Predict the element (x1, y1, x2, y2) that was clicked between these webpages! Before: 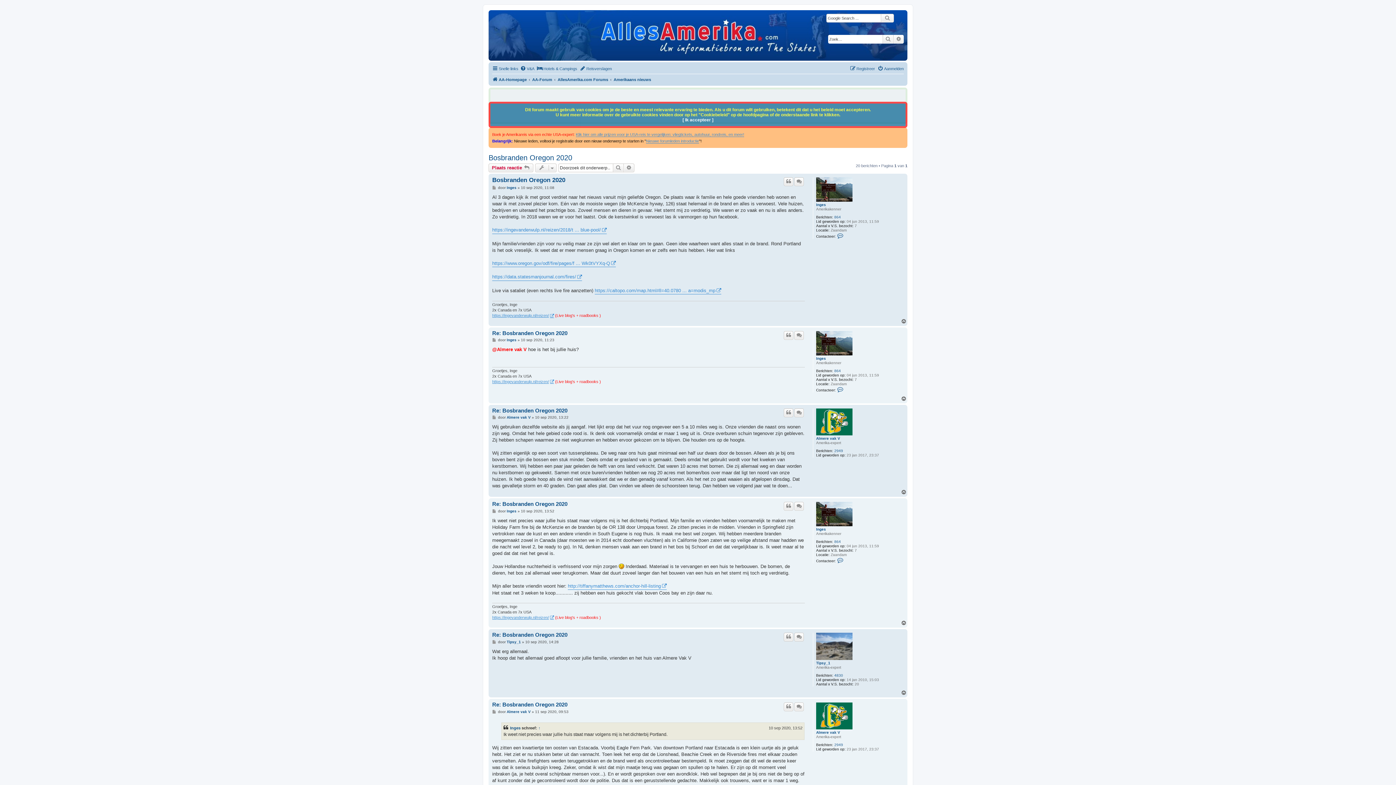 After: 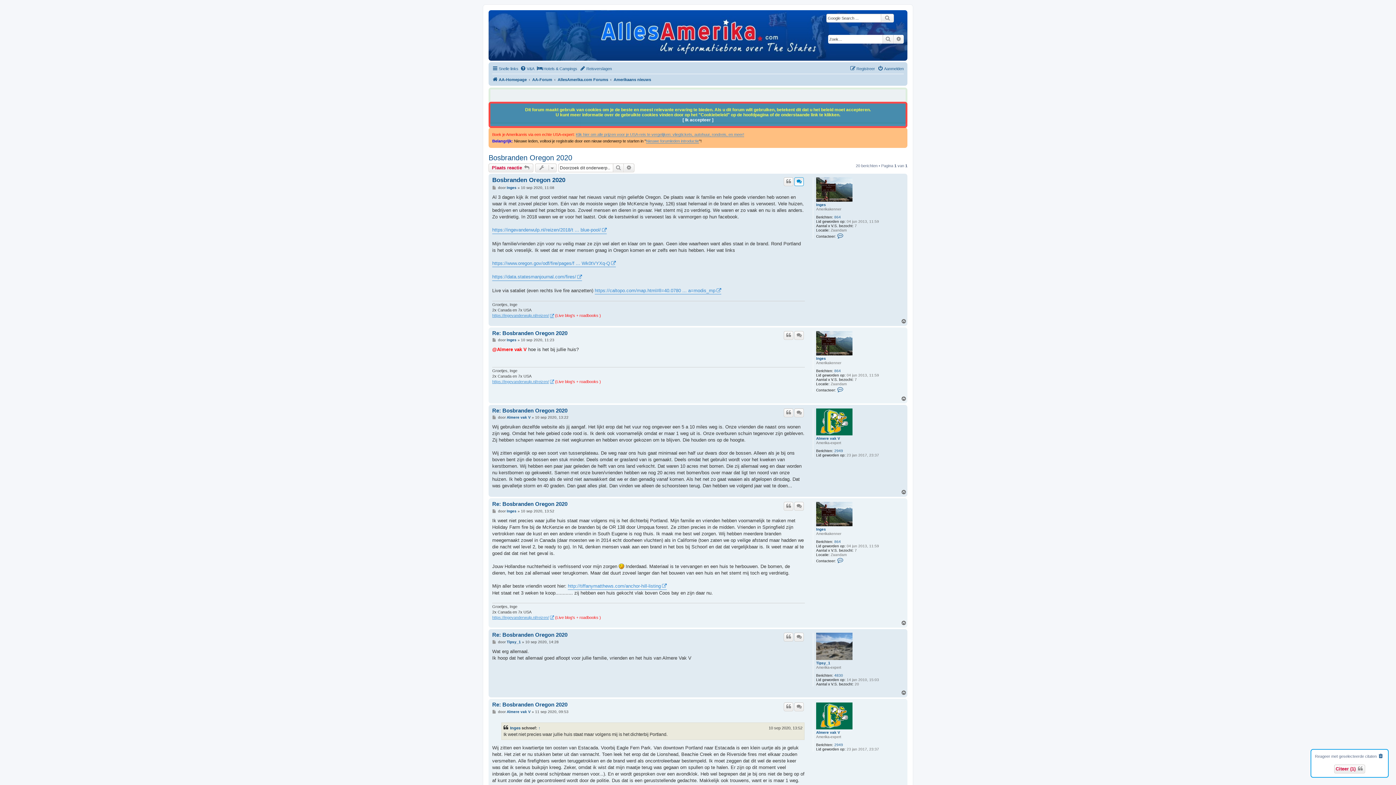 Action: bbox: (794, 177, 804, 186) label: Citeer